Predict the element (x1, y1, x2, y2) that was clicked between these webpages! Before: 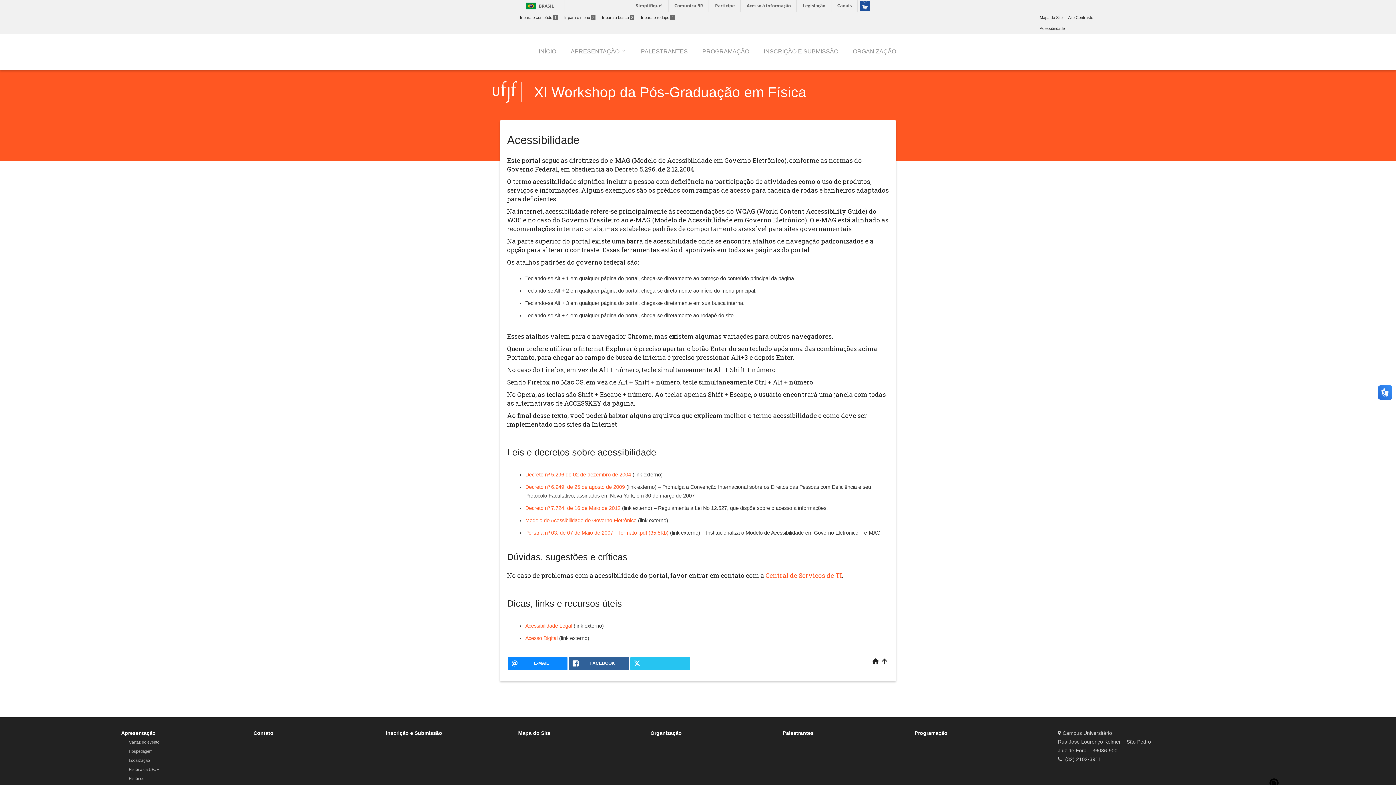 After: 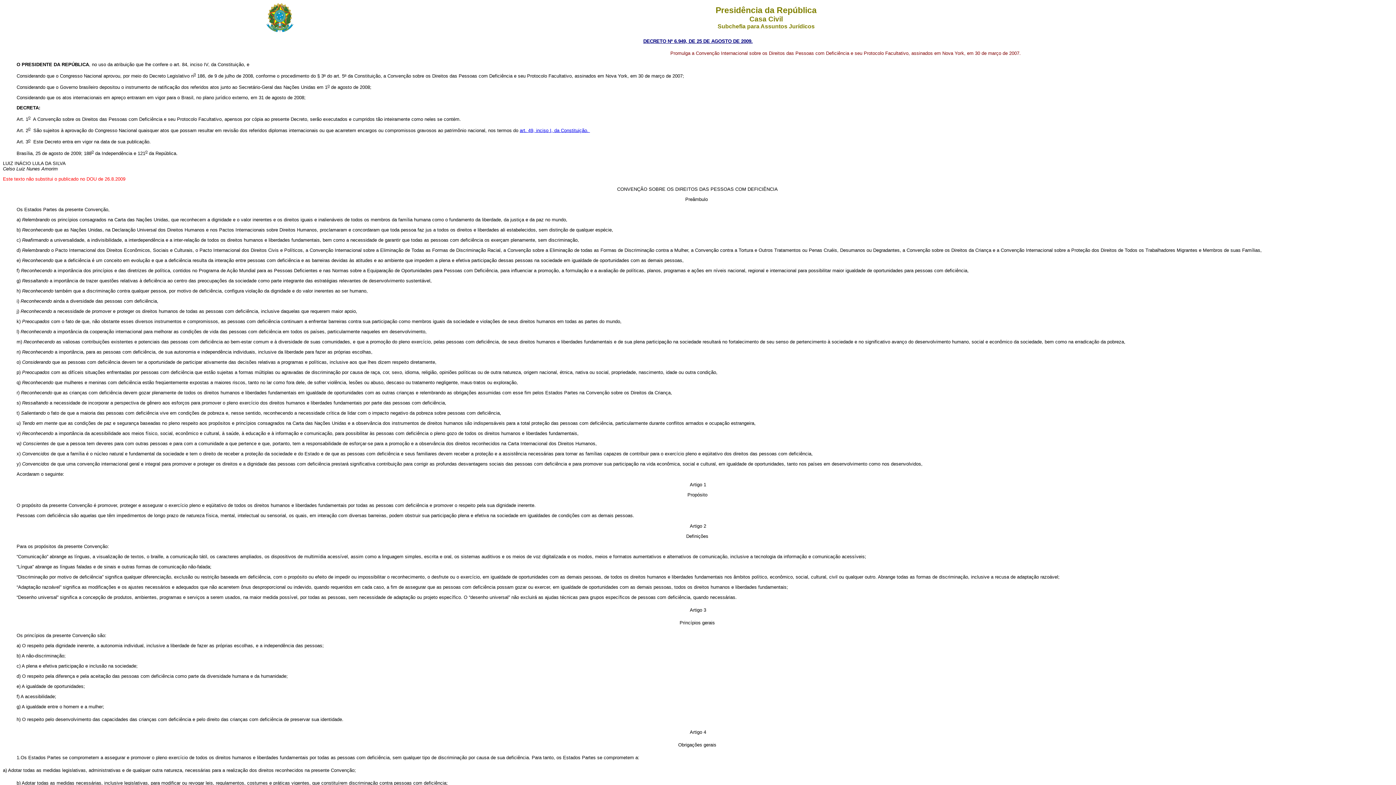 Action: label: Decreto nº 6.949, de 25 de agosto de 2009 bbox: (525, 484, 625, 490)